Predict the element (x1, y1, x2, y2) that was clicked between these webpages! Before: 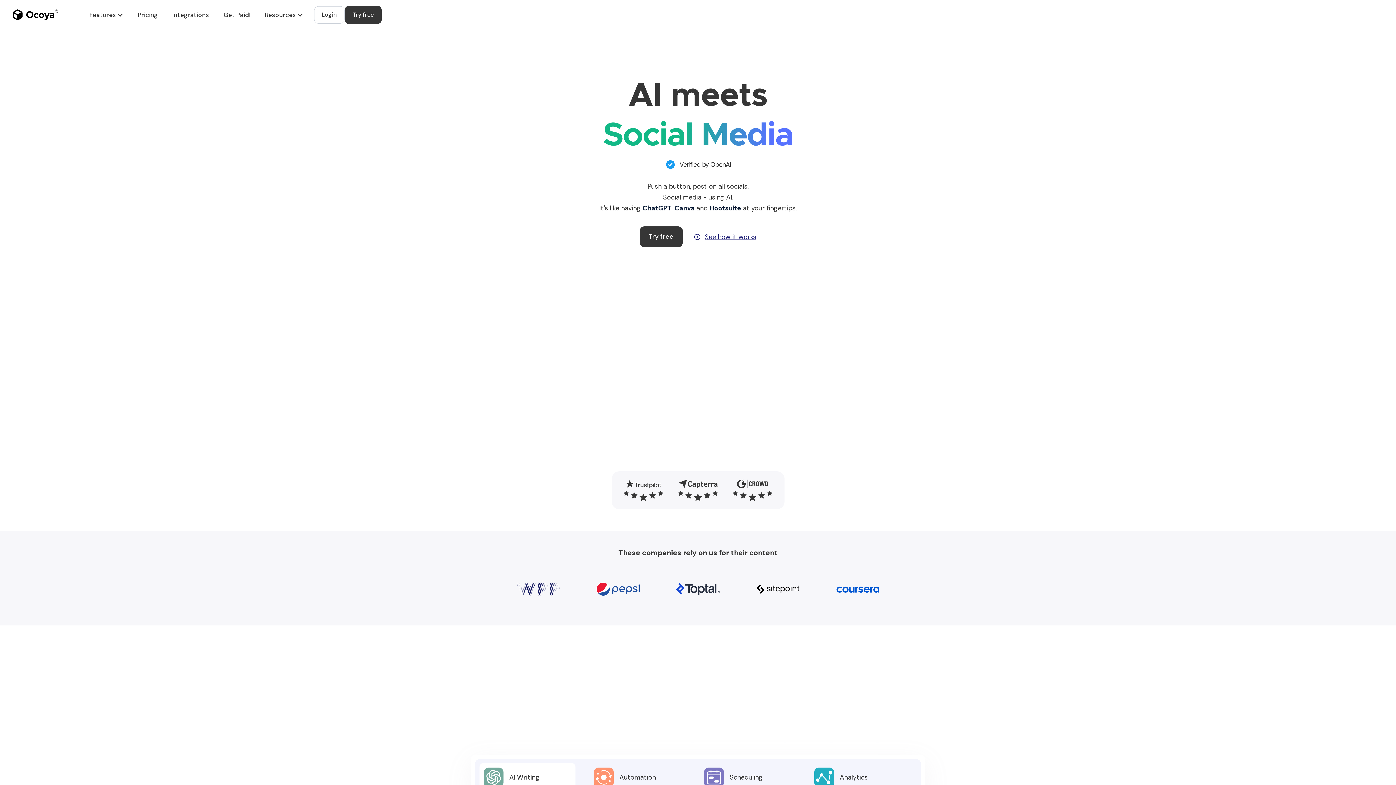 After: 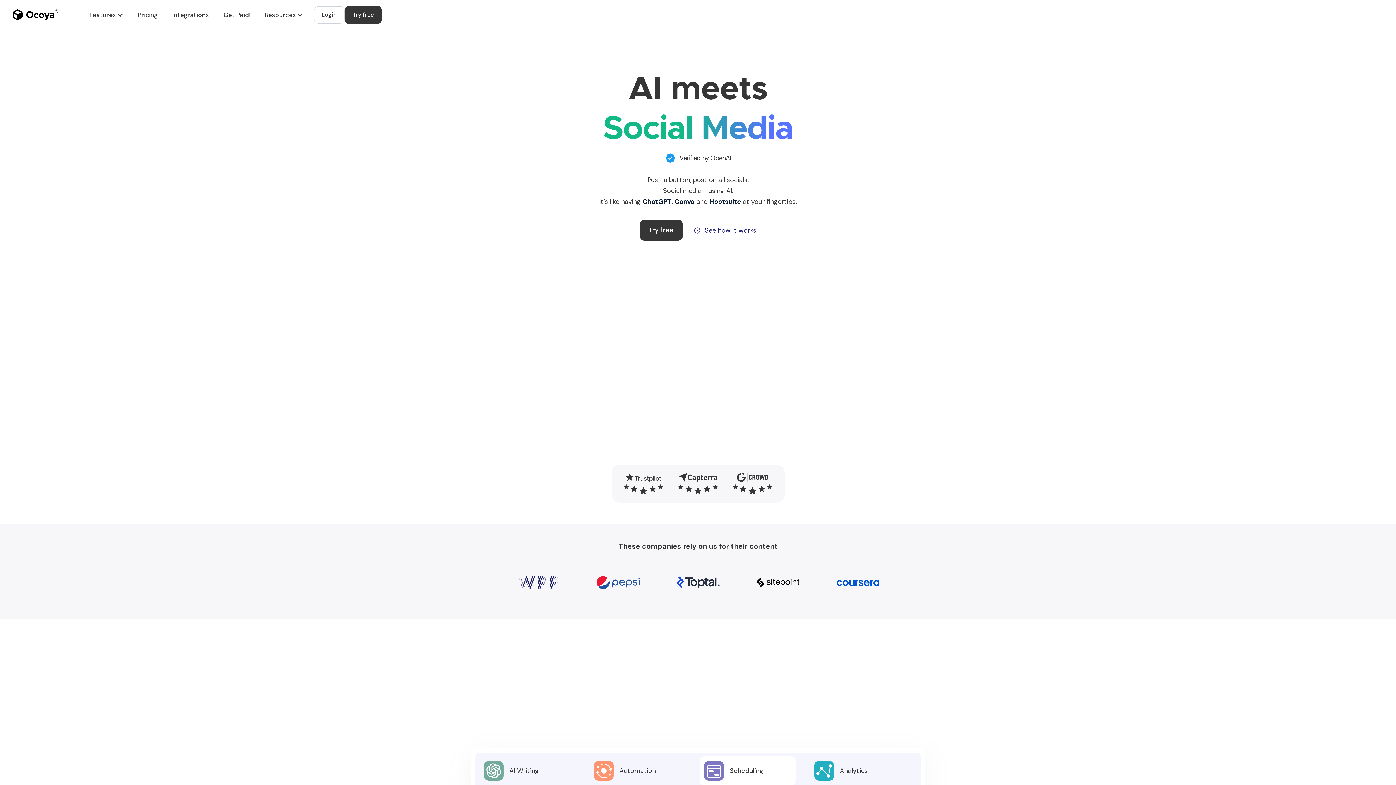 Action: bbox: (700, 763, 795, 792) label: Scheduling